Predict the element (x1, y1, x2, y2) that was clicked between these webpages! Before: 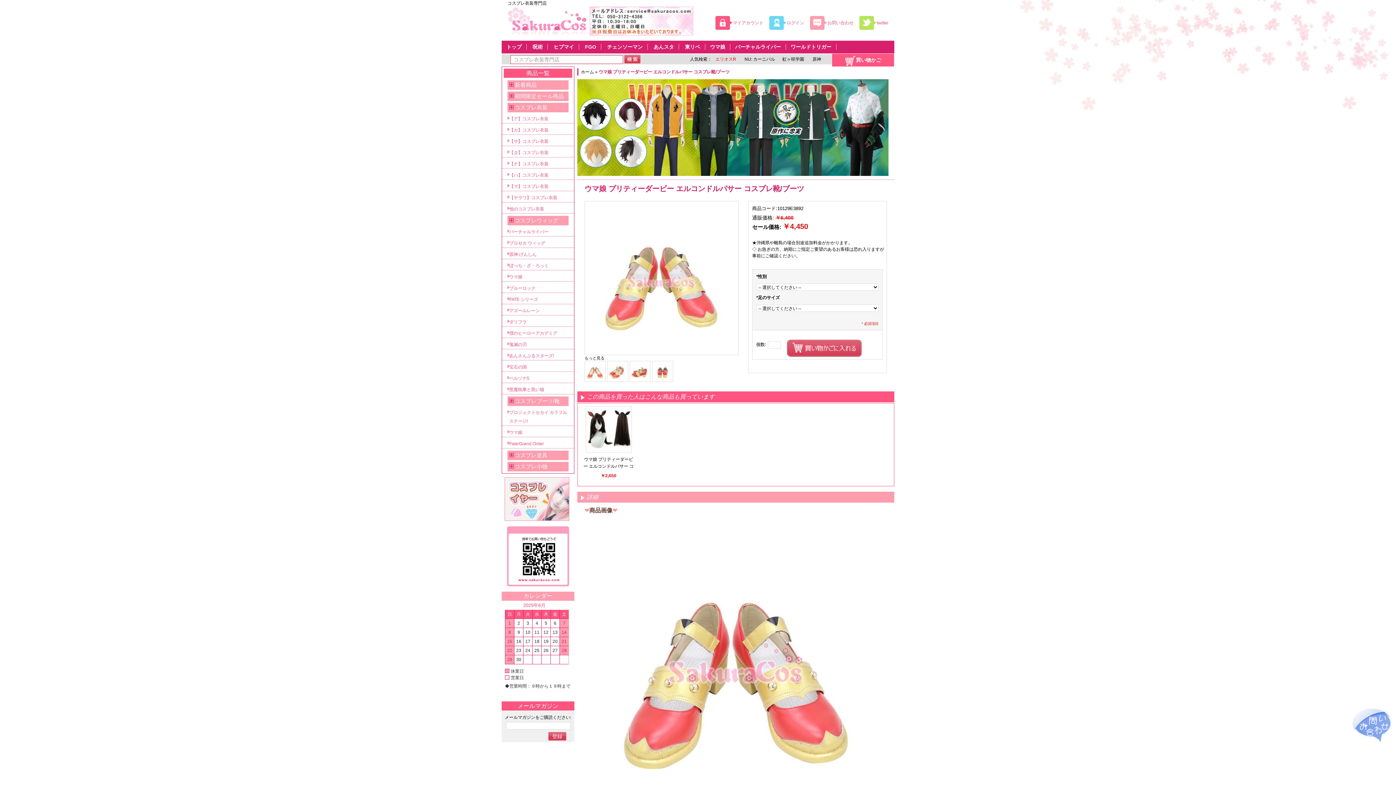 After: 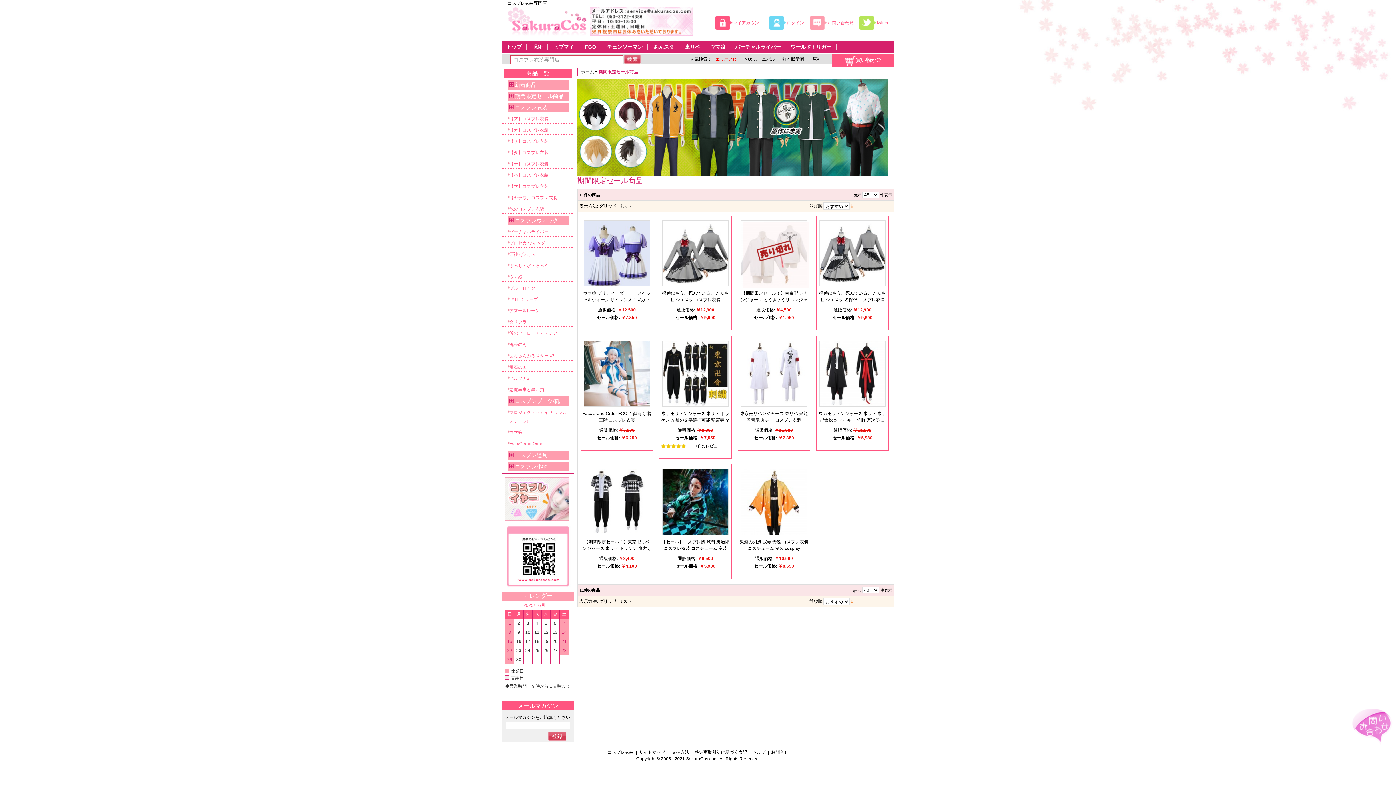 Action: bbox: (507, 91, 568, 101) label: 期間限定セール商品